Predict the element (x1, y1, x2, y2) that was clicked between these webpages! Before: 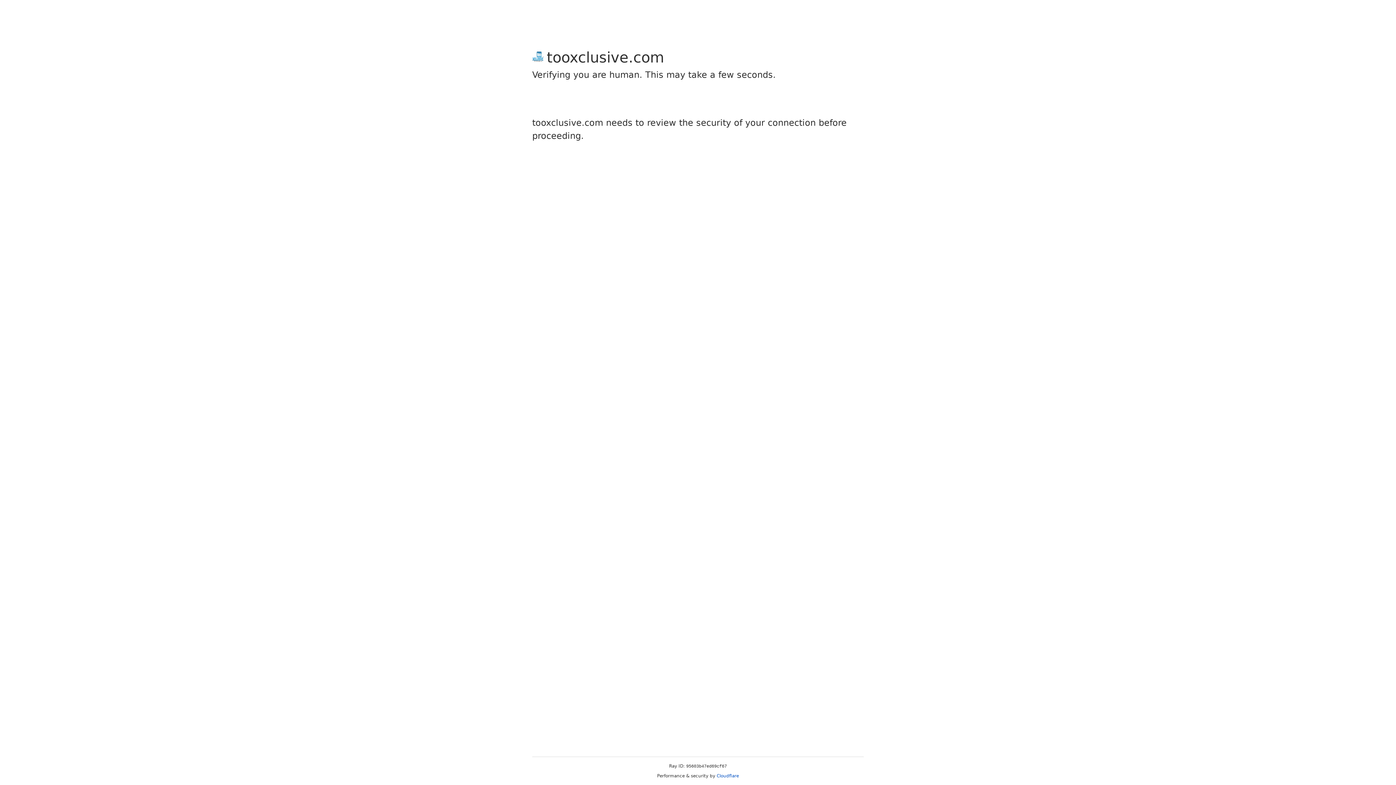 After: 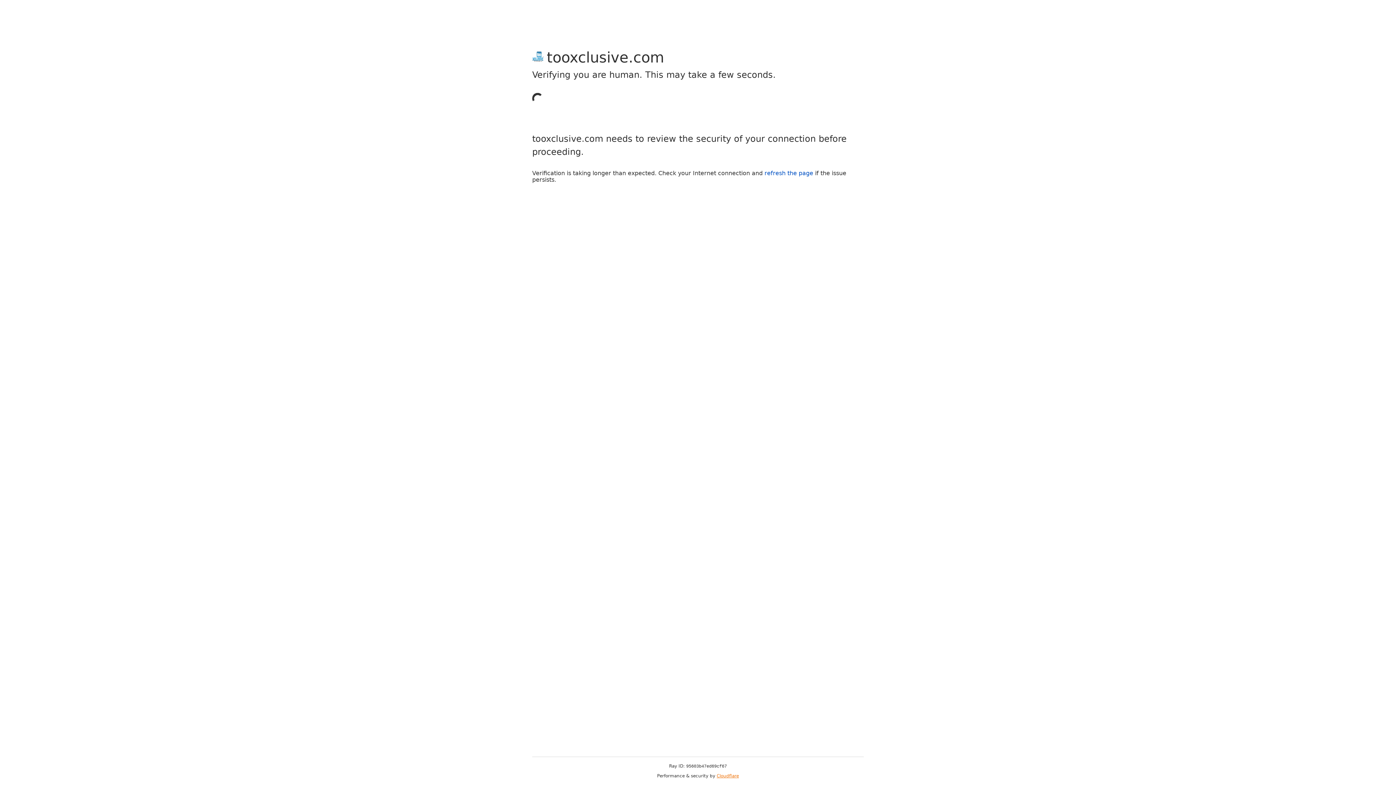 Action: bbox: (716, 773, 739, 778) label: Cloudflare